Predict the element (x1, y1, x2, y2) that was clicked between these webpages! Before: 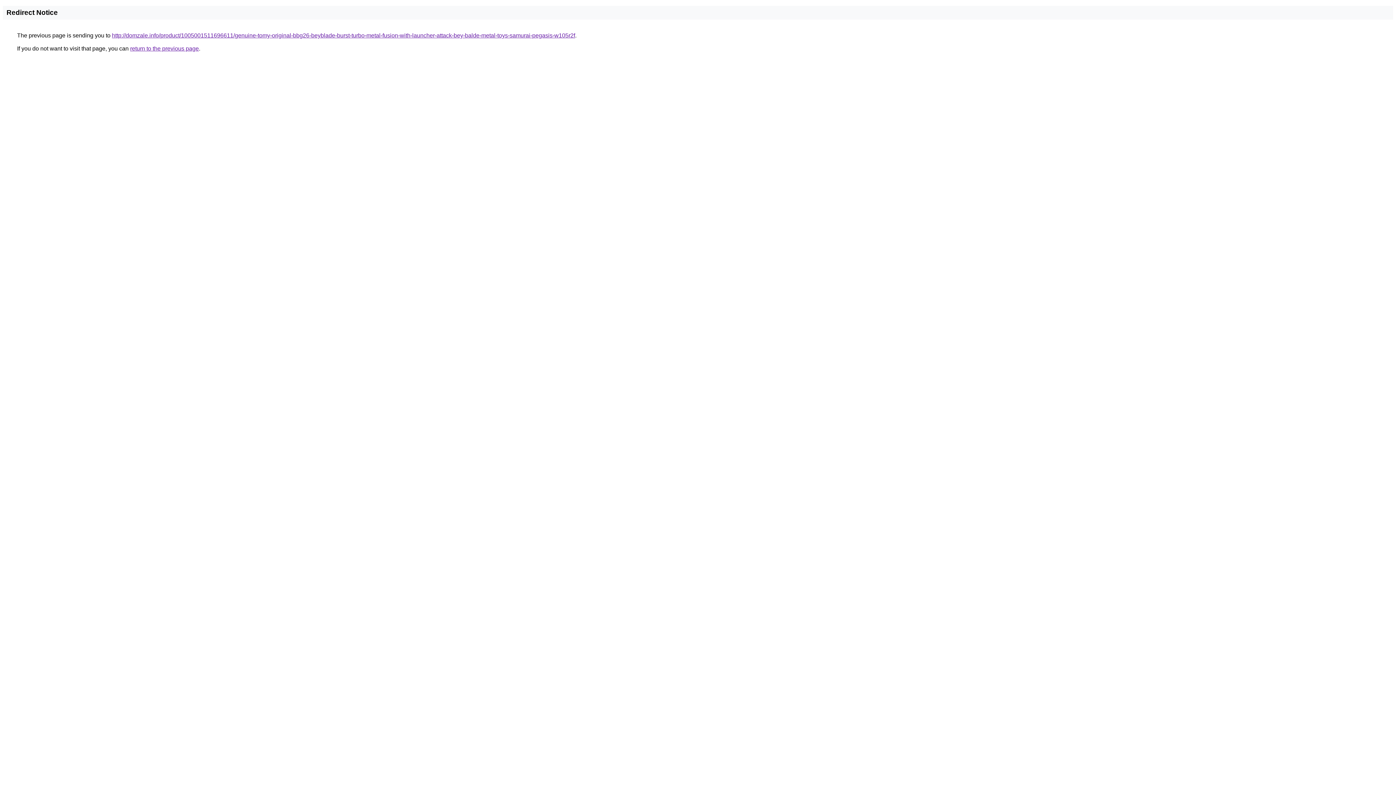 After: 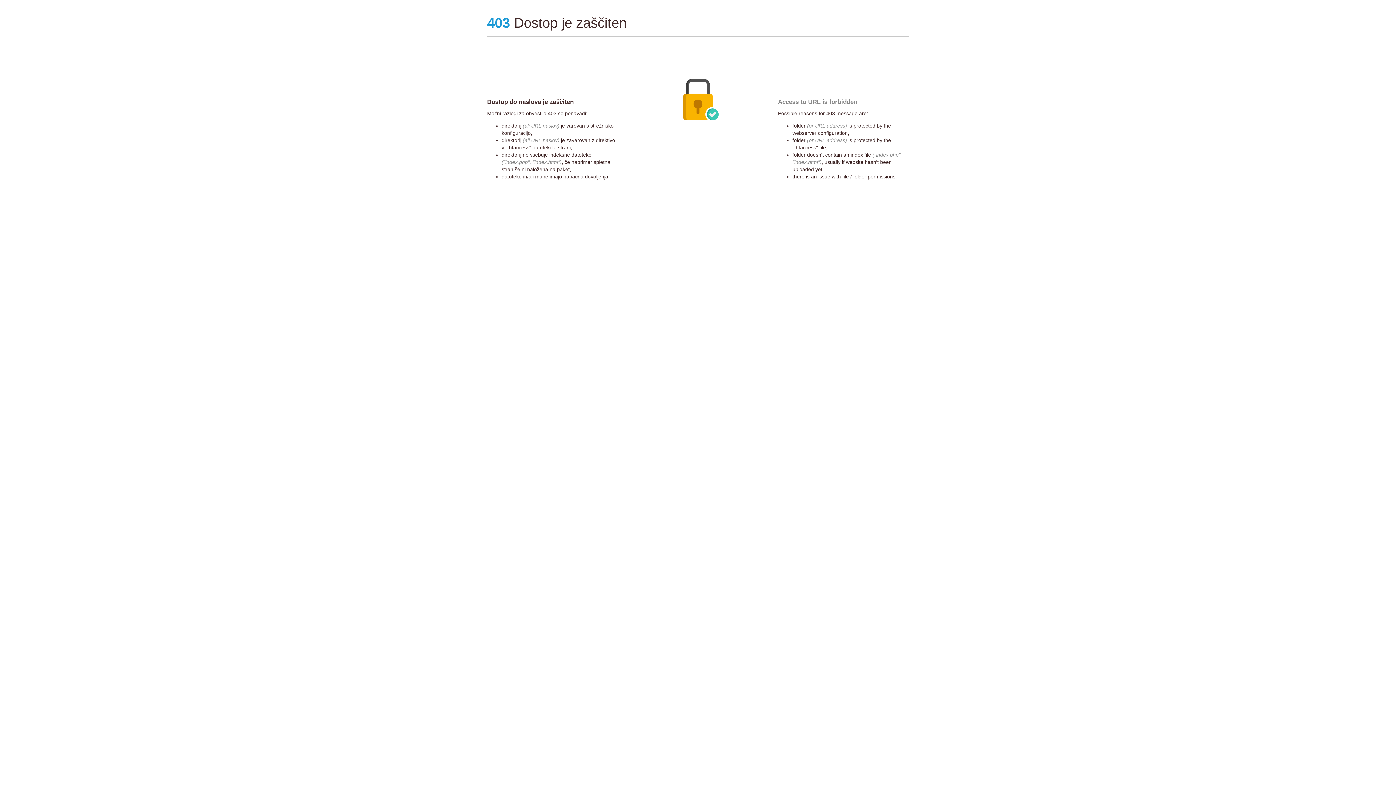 Action: label: http://domzale.info/product/1005001511696611/genuine-tomy-original-bbg26-beyblade-burst-turbo-metal-fusion-with-launcher-attack-bey-balde-metal-toys-samurai-pegasis-w105r2f bbox: (112, 32, 575, 38)